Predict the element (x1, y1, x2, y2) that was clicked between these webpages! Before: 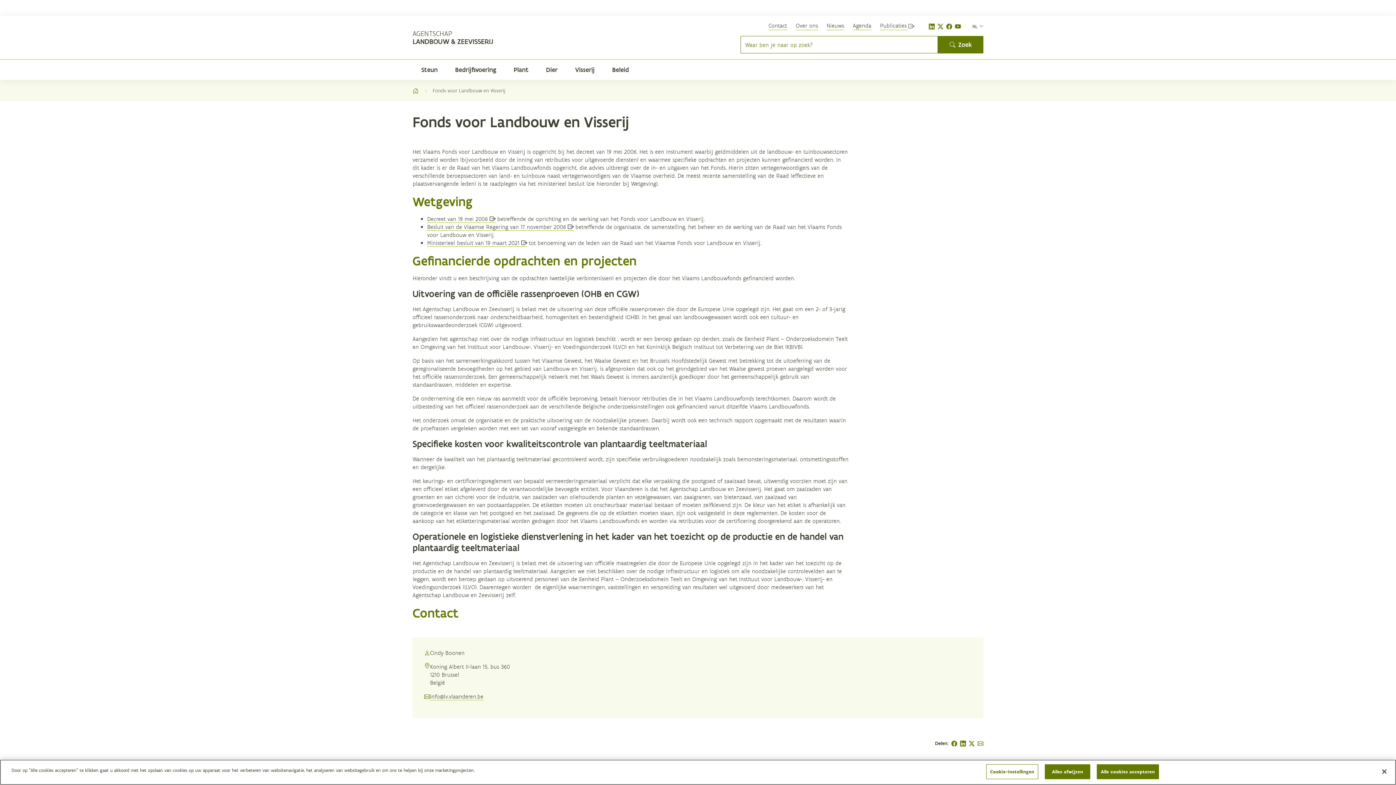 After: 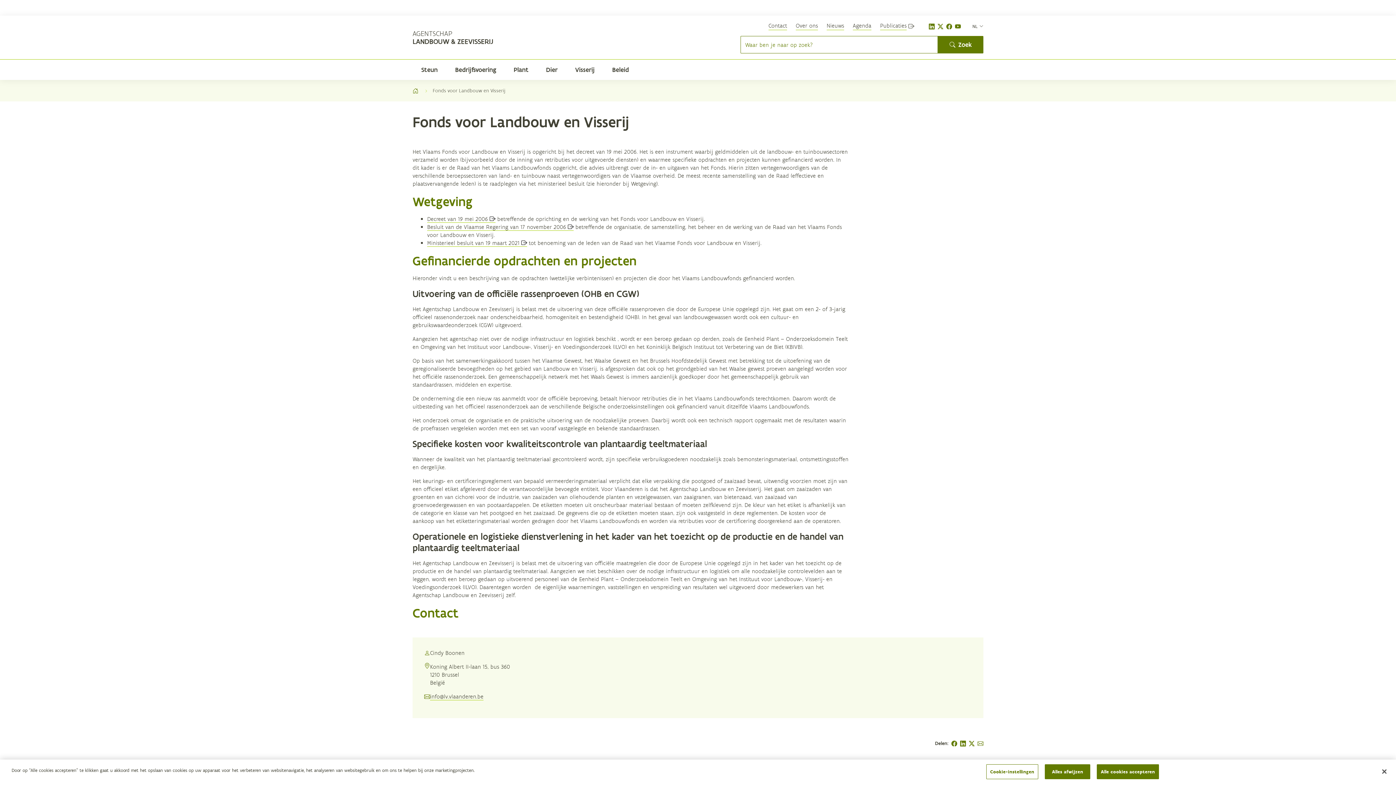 Action: bbox: (951, 740, 957, 746)